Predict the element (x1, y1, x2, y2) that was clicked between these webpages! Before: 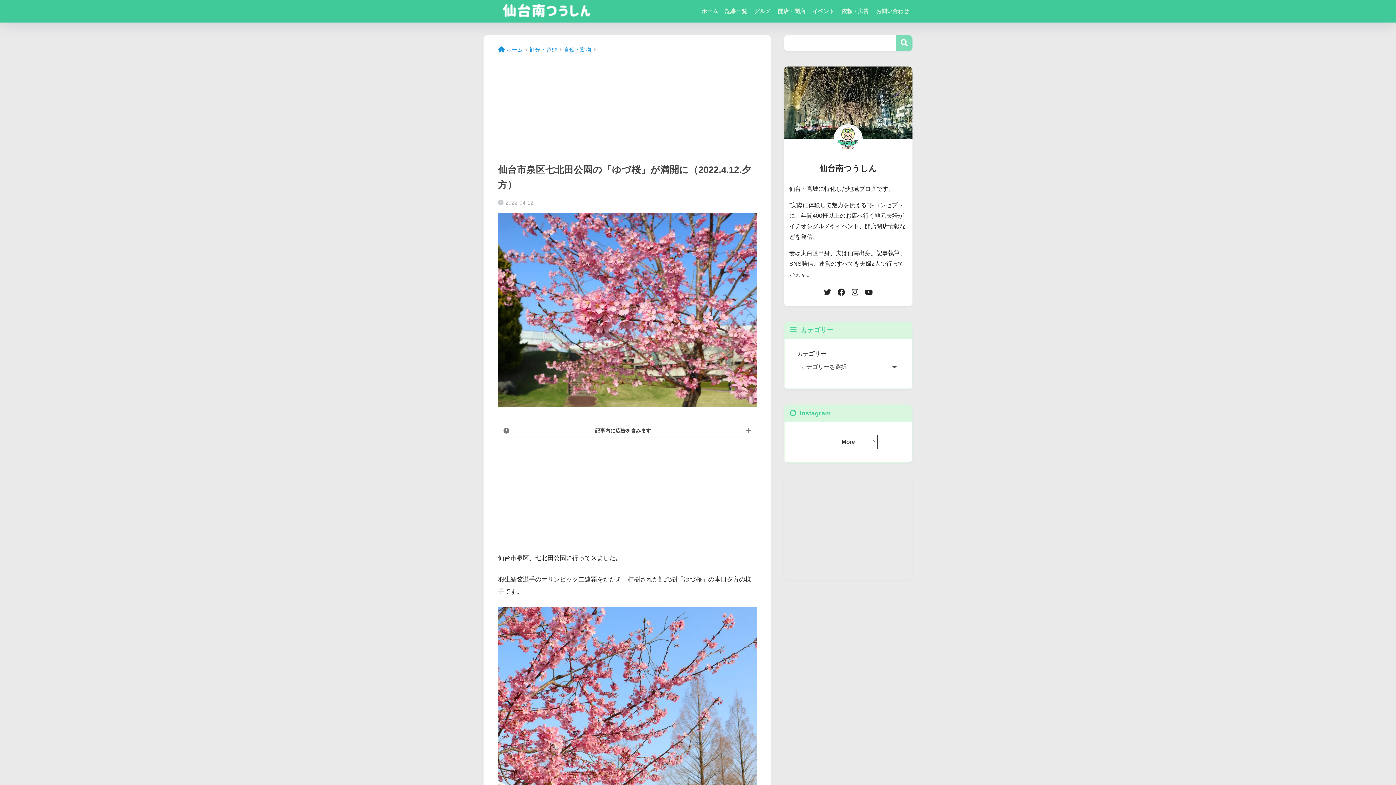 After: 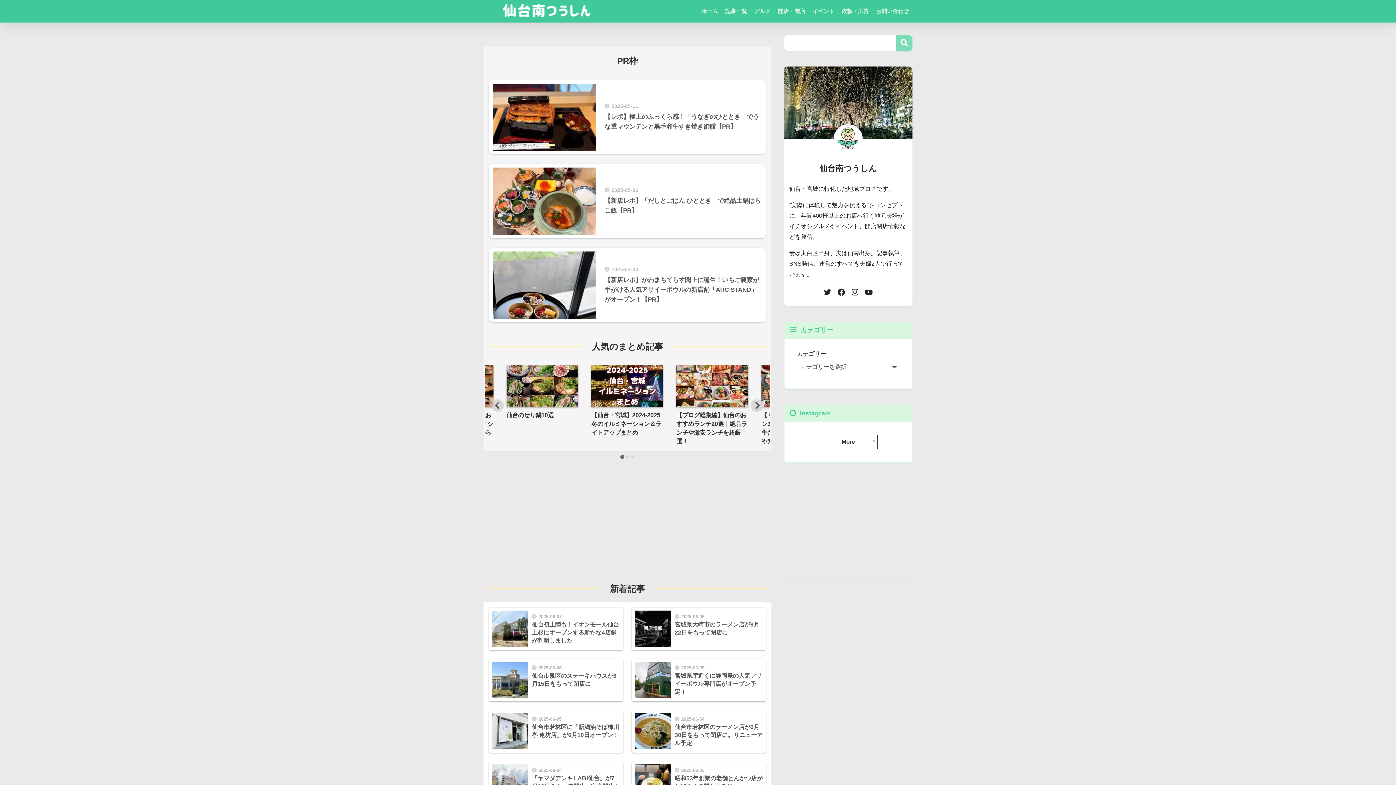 Action: bbox: (485, 6, 608, 16)